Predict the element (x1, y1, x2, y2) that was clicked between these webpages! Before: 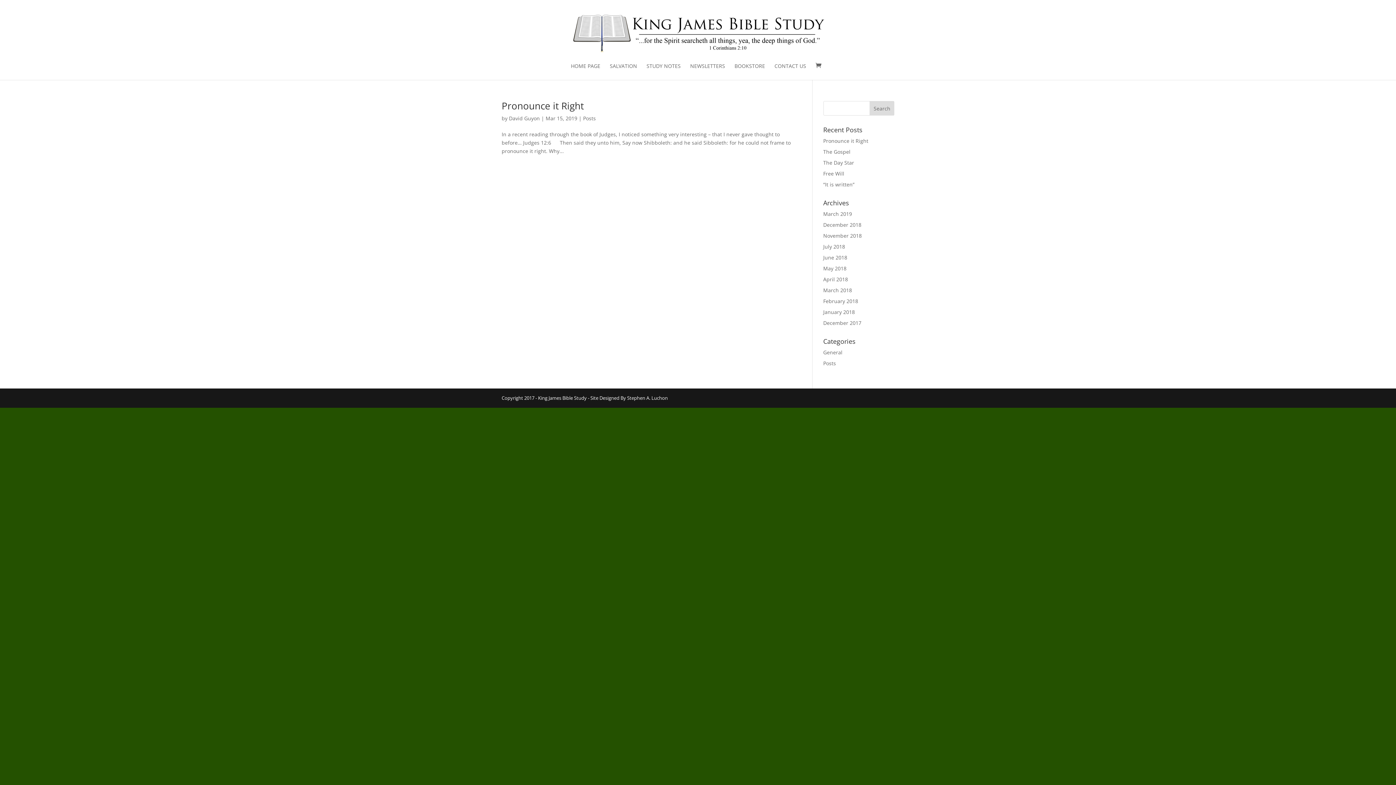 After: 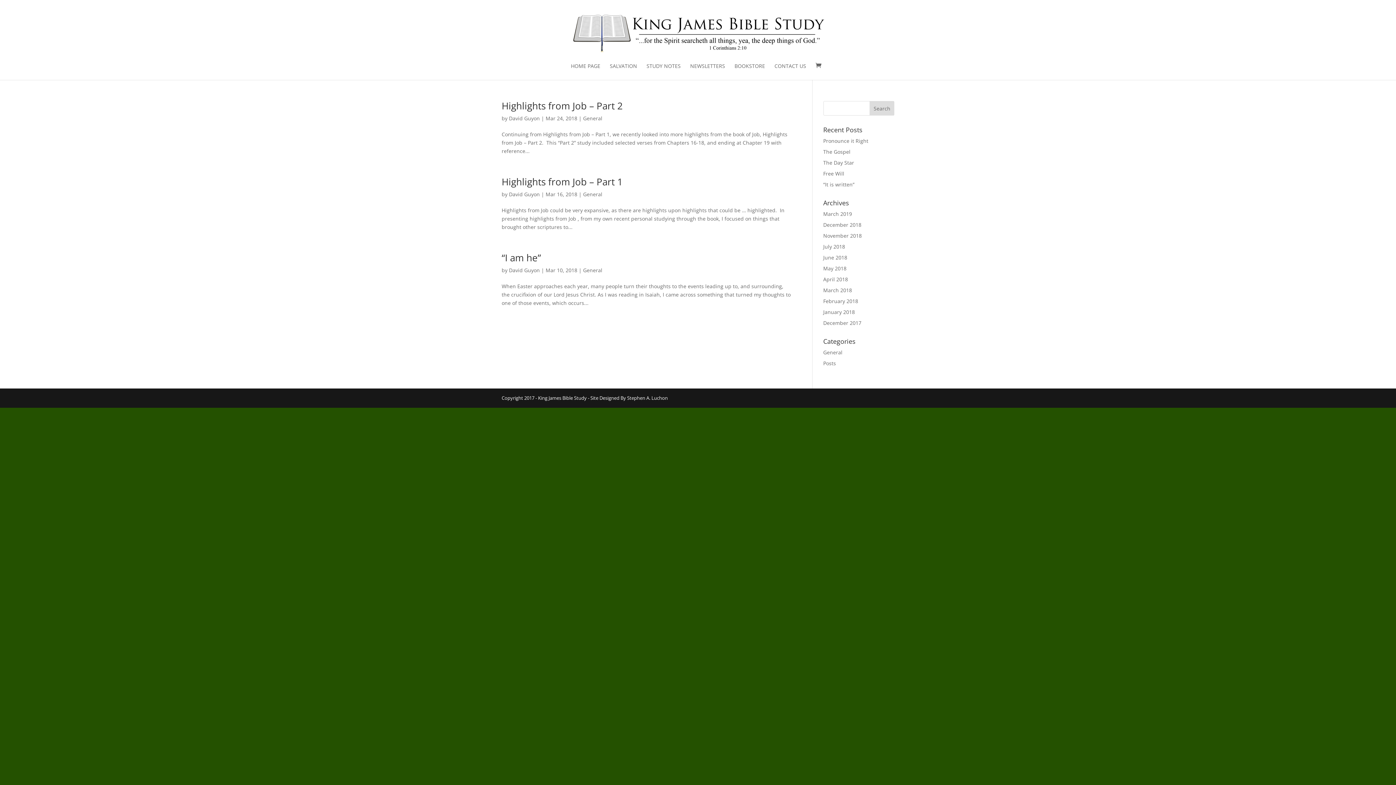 Action: label: March 2018 bbox: (823, 286, 852, 293)